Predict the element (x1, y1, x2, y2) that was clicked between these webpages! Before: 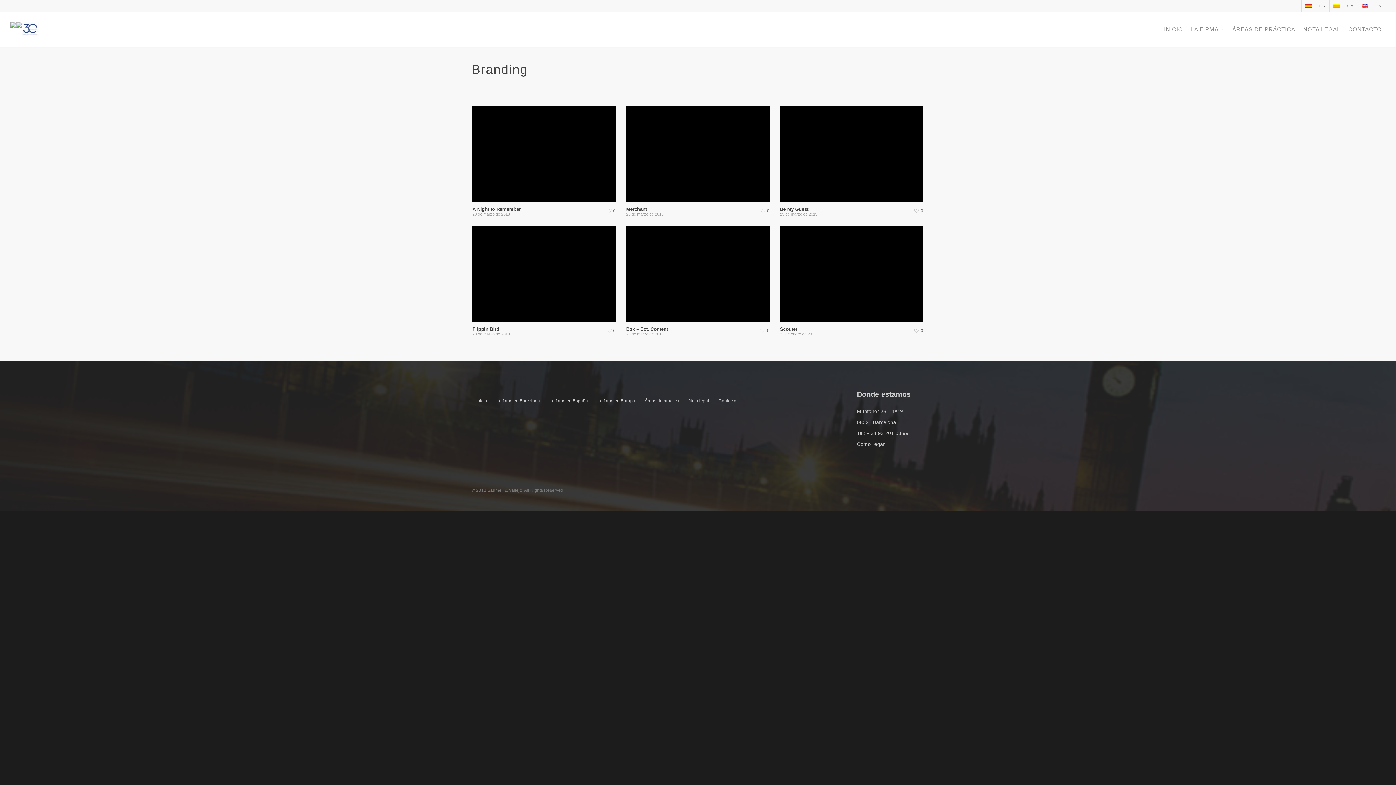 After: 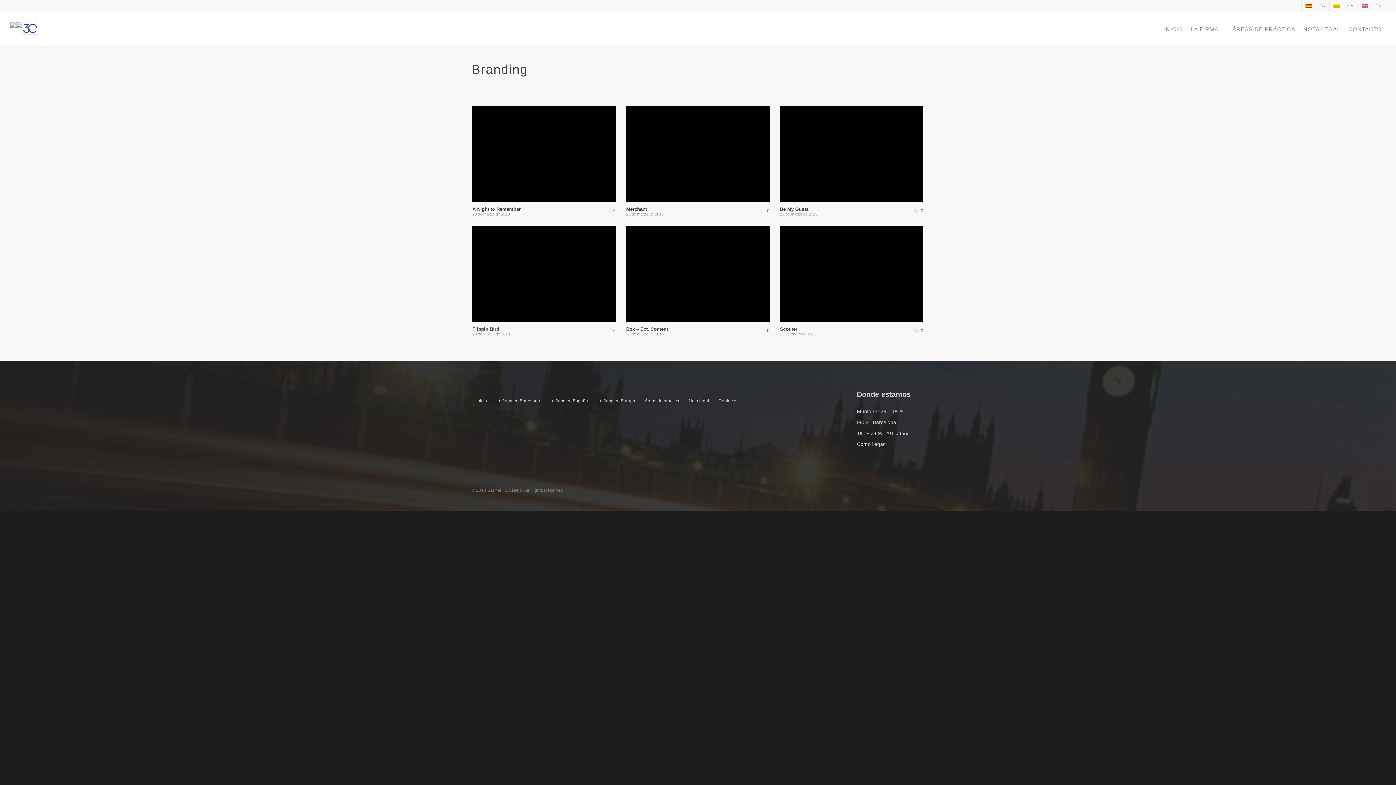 Action: bbox: (857, 441, 885, 447) label: Cómo llegar